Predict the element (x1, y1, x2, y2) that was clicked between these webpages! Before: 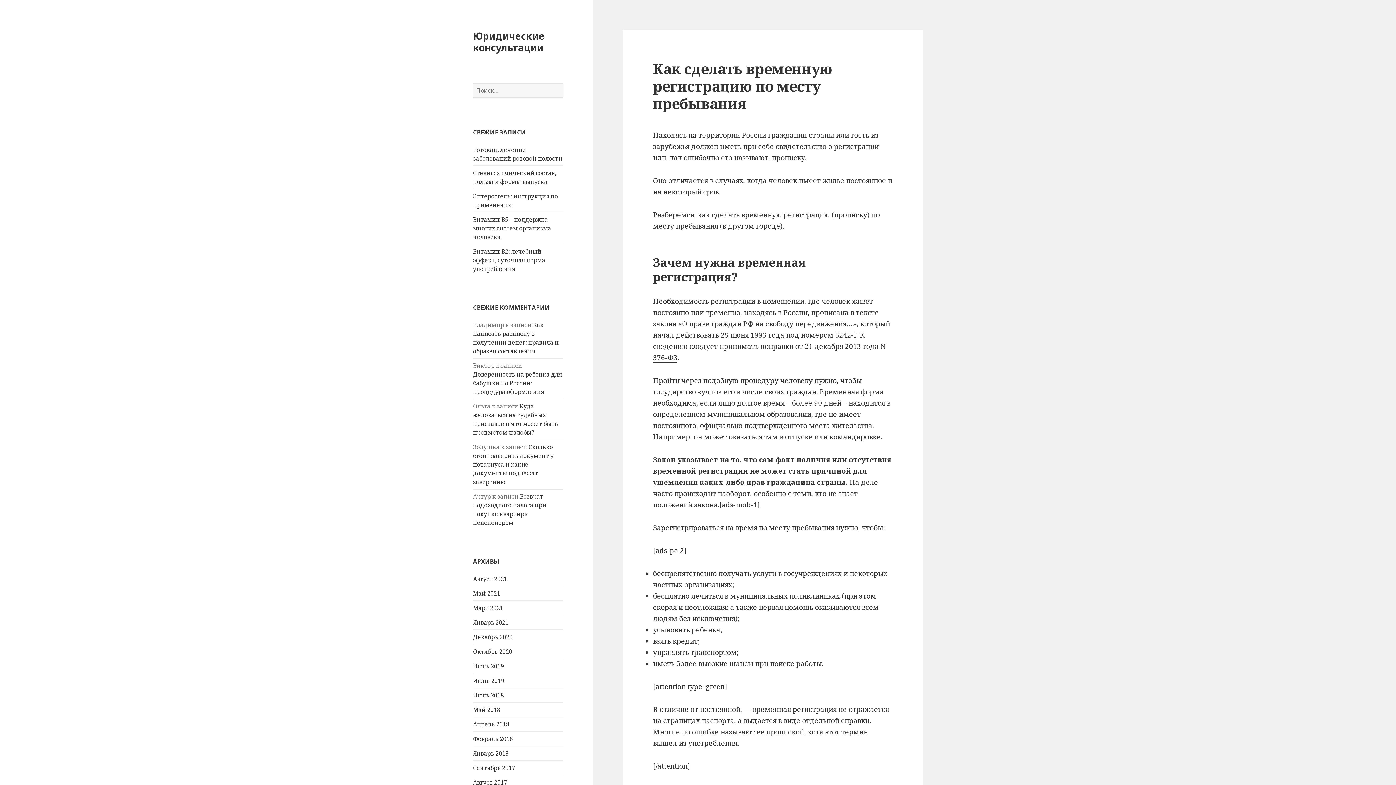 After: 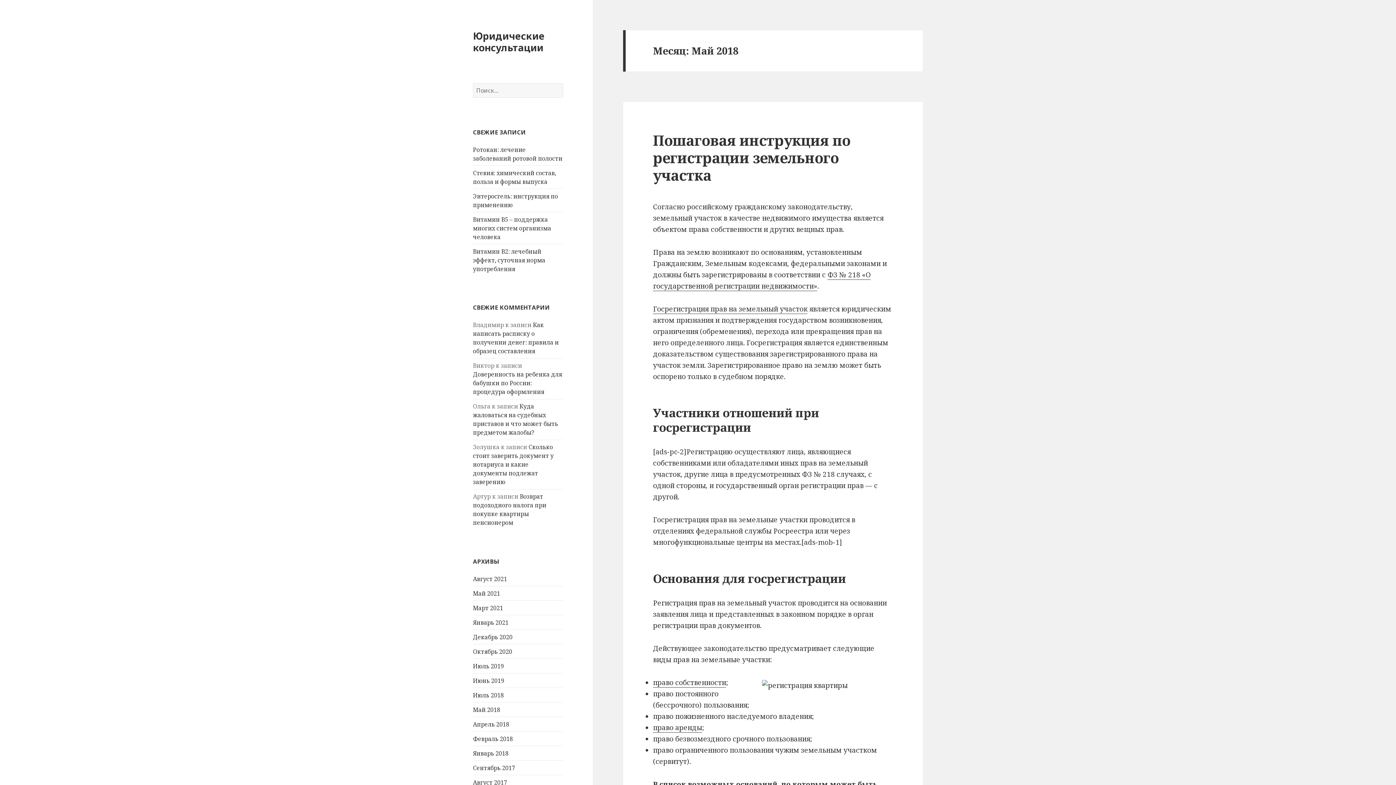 Action: label: Май 2018 bbox: (473, 706, 500, 714)